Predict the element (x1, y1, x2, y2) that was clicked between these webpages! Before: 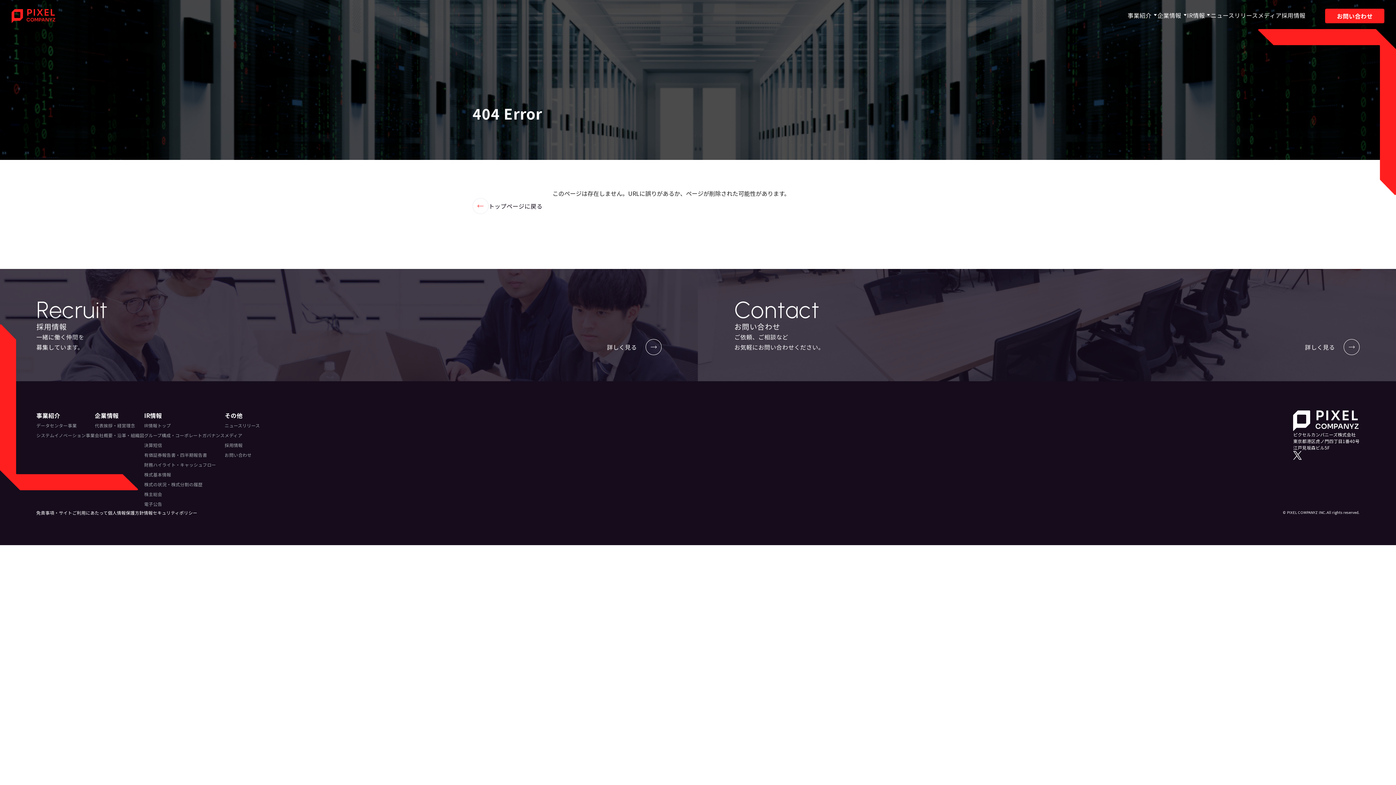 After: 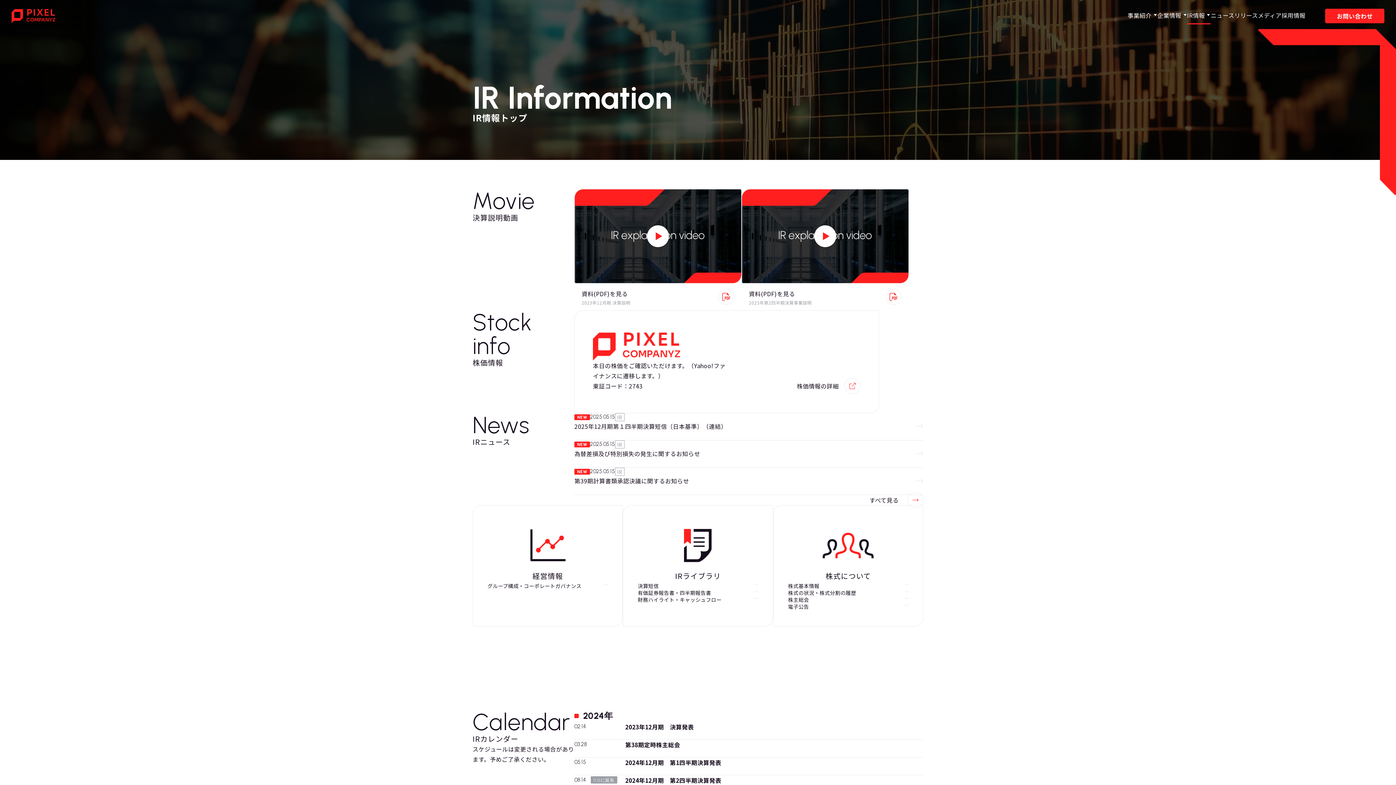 Action: bbox: (144, 423, 171, 428) label: IR情報トップ